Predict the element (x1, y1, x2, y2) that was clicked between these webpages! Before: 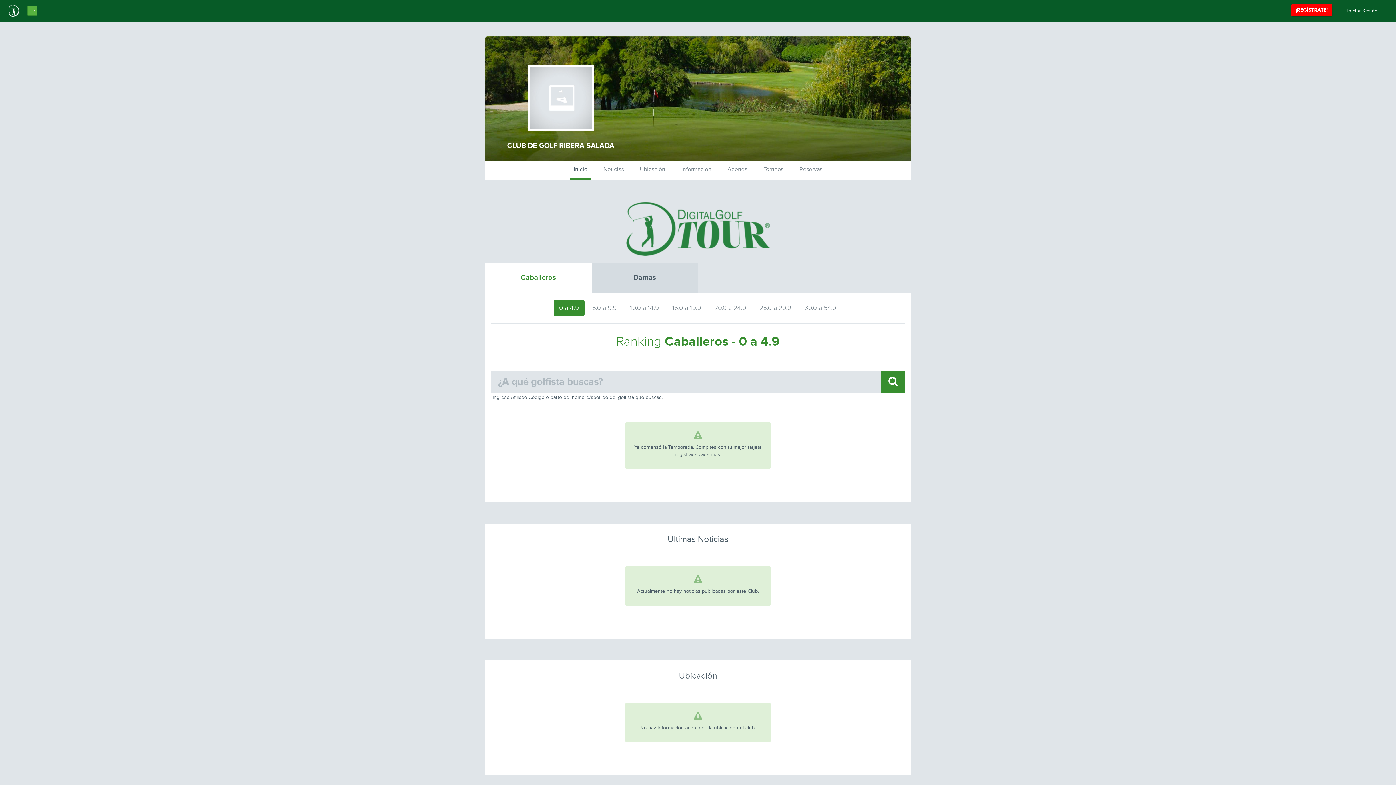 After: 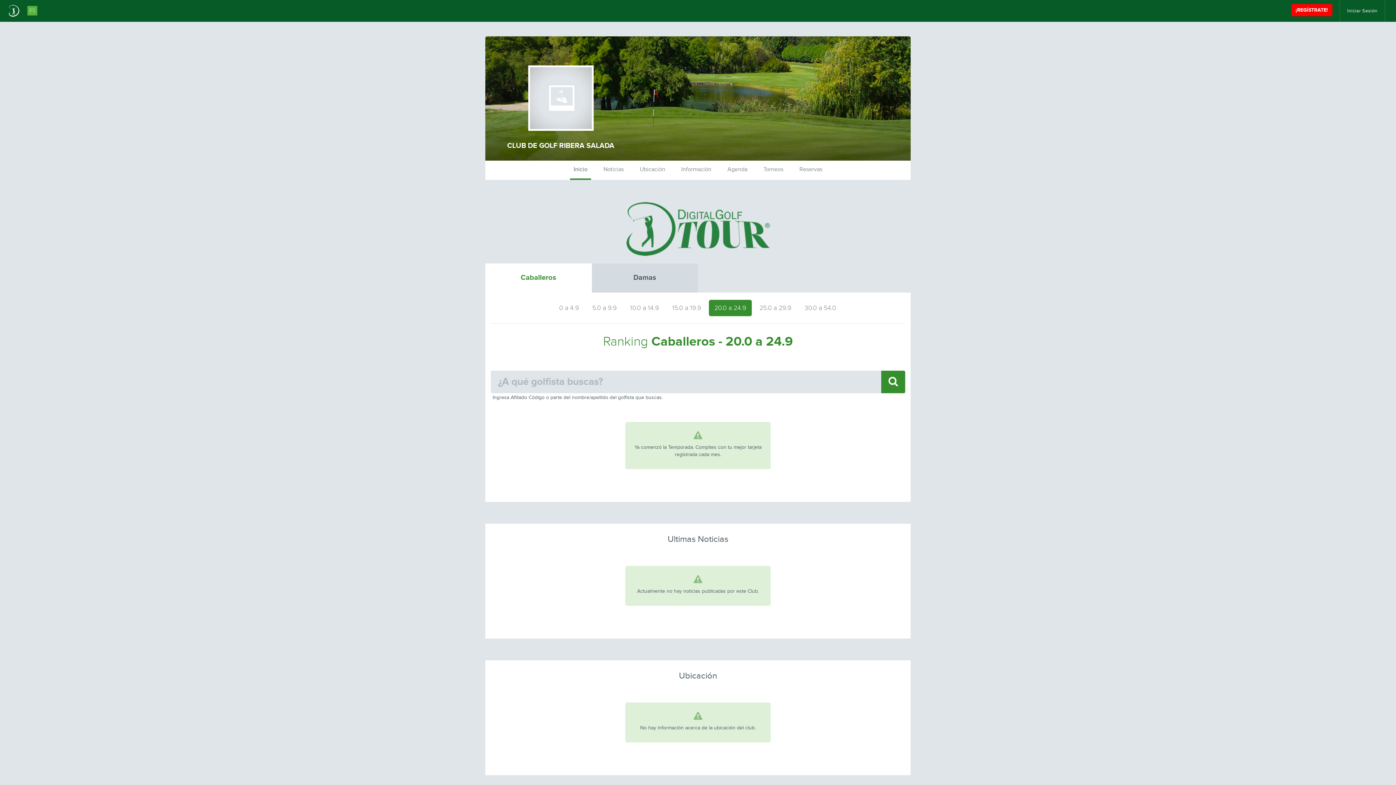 Action: bbox: (709, 300, 752, 316) label: 20.0 a 24.9